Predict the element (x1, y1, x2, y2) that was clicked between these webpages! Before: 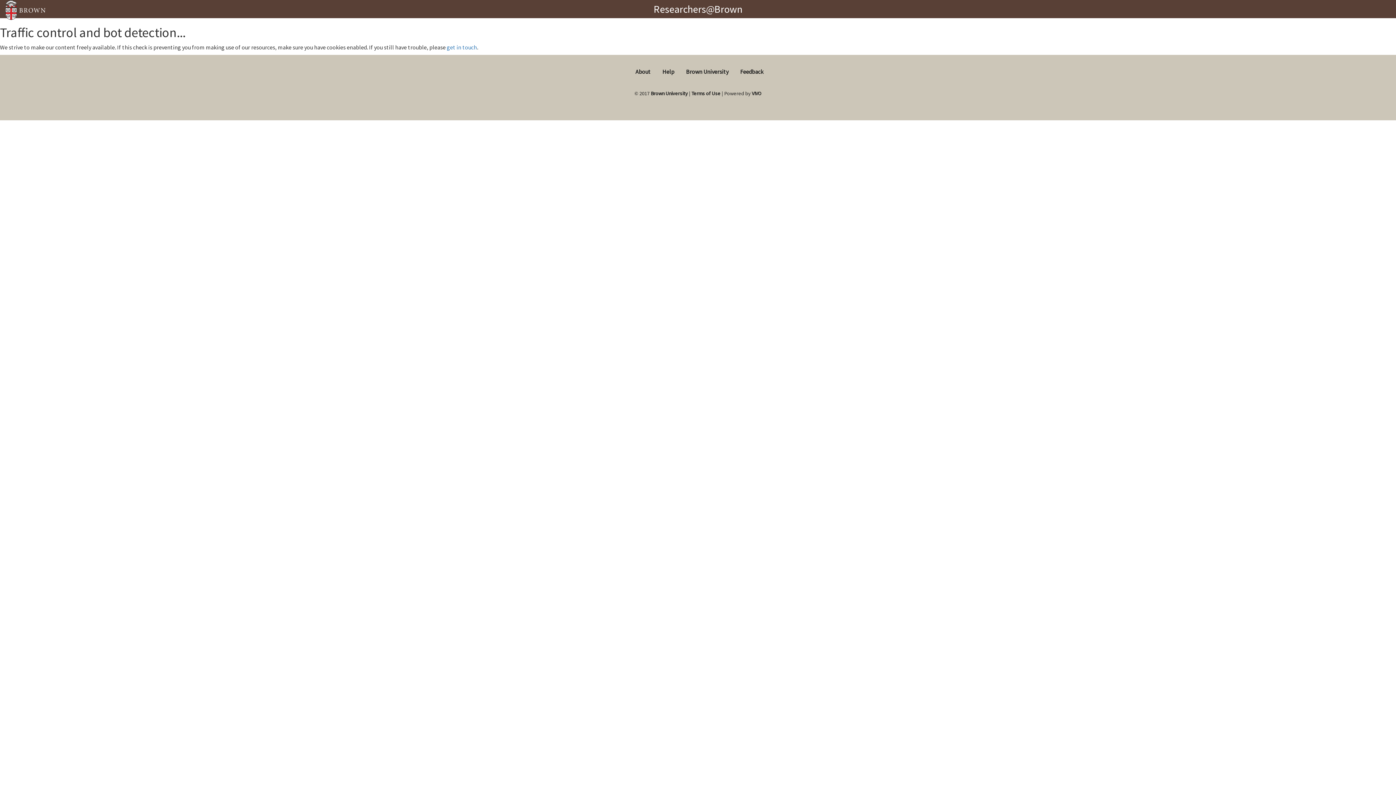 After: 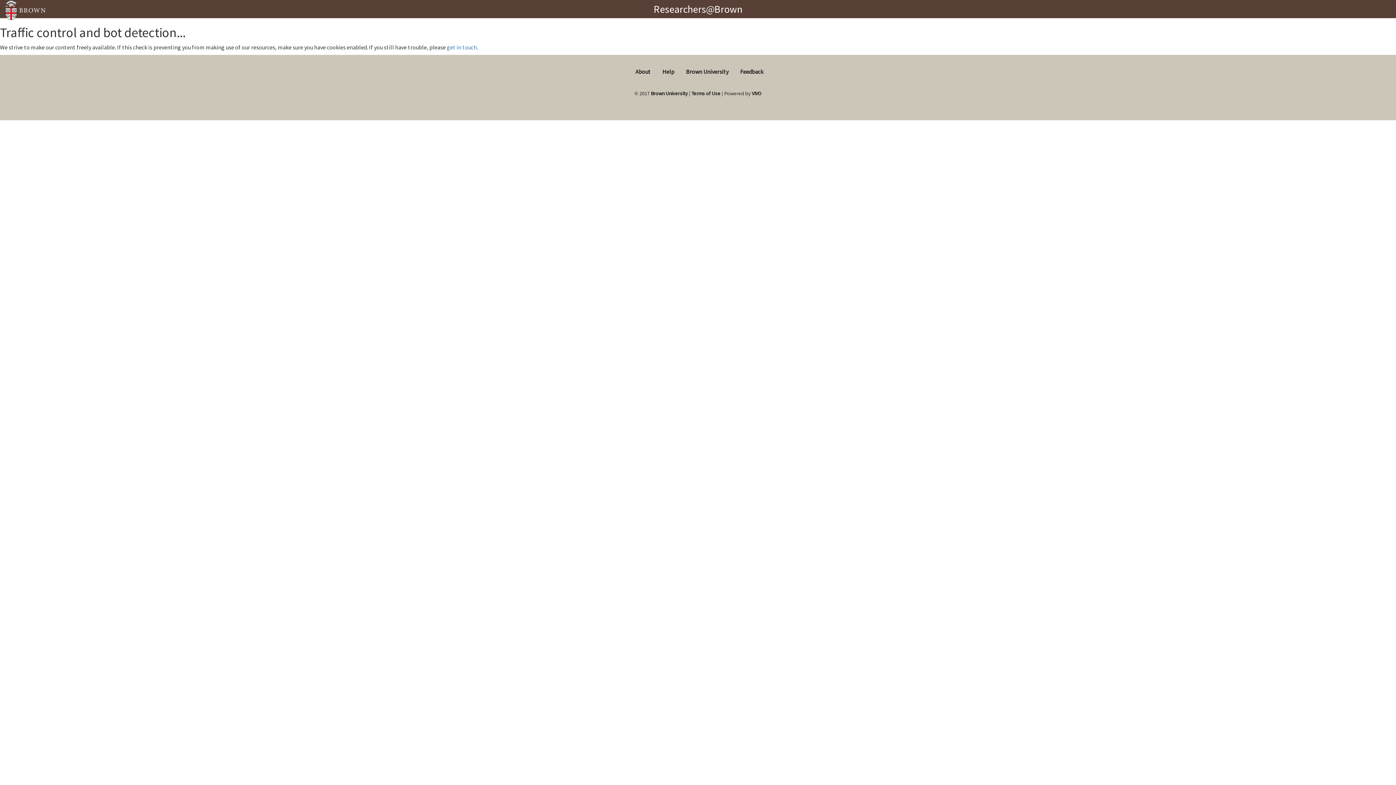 Action: bbox: (5, 5, 45, 12)